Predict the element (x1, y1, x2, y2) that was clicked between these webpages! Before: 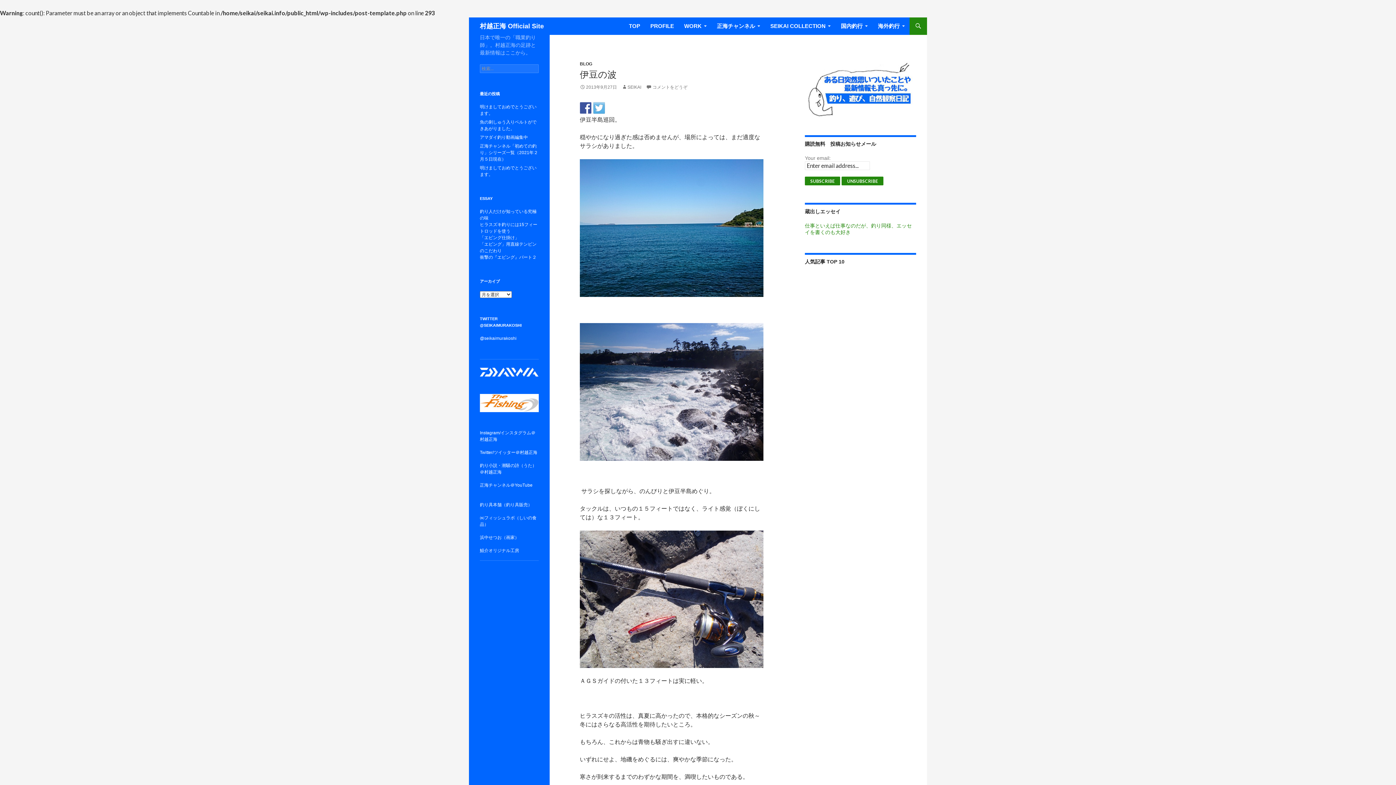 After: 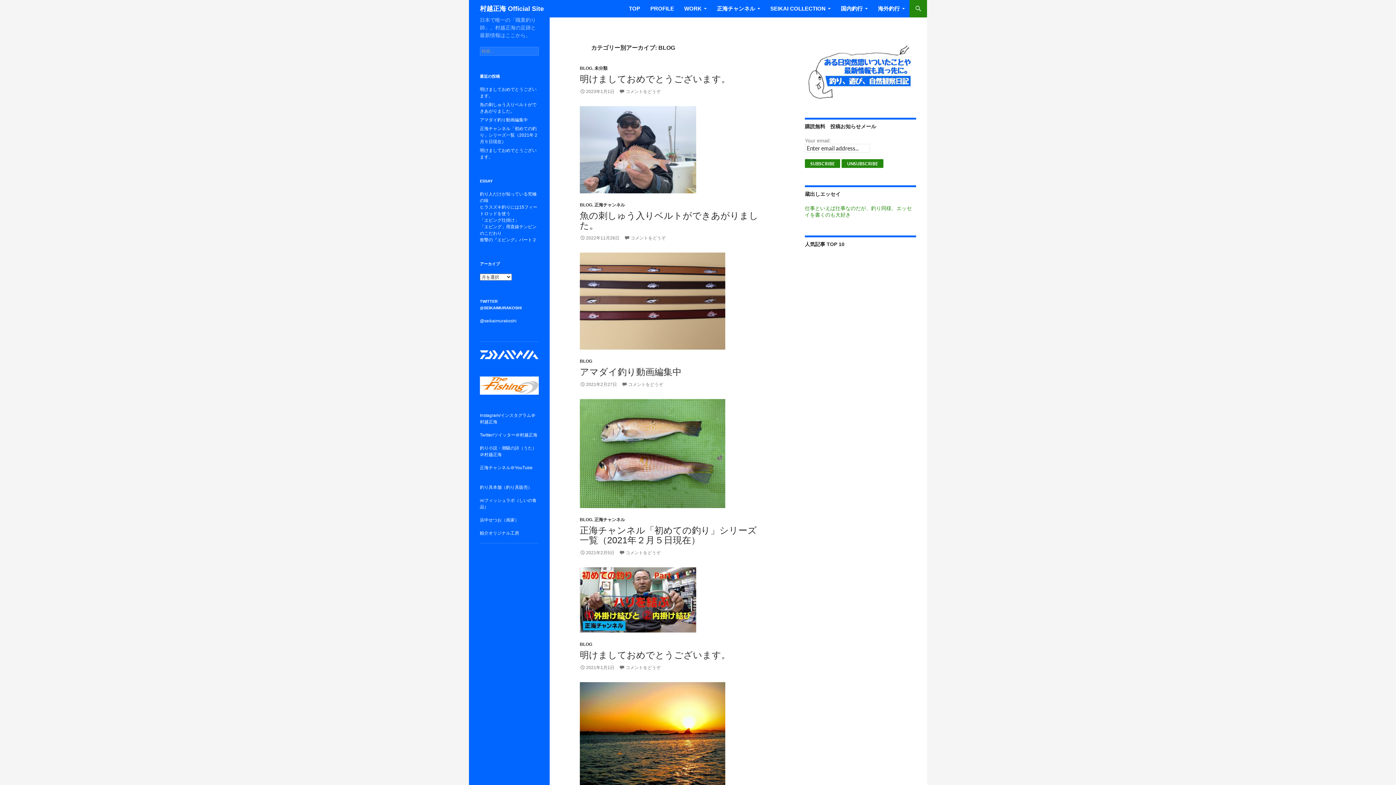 Action: bbox: (805, 86, 914, 91)